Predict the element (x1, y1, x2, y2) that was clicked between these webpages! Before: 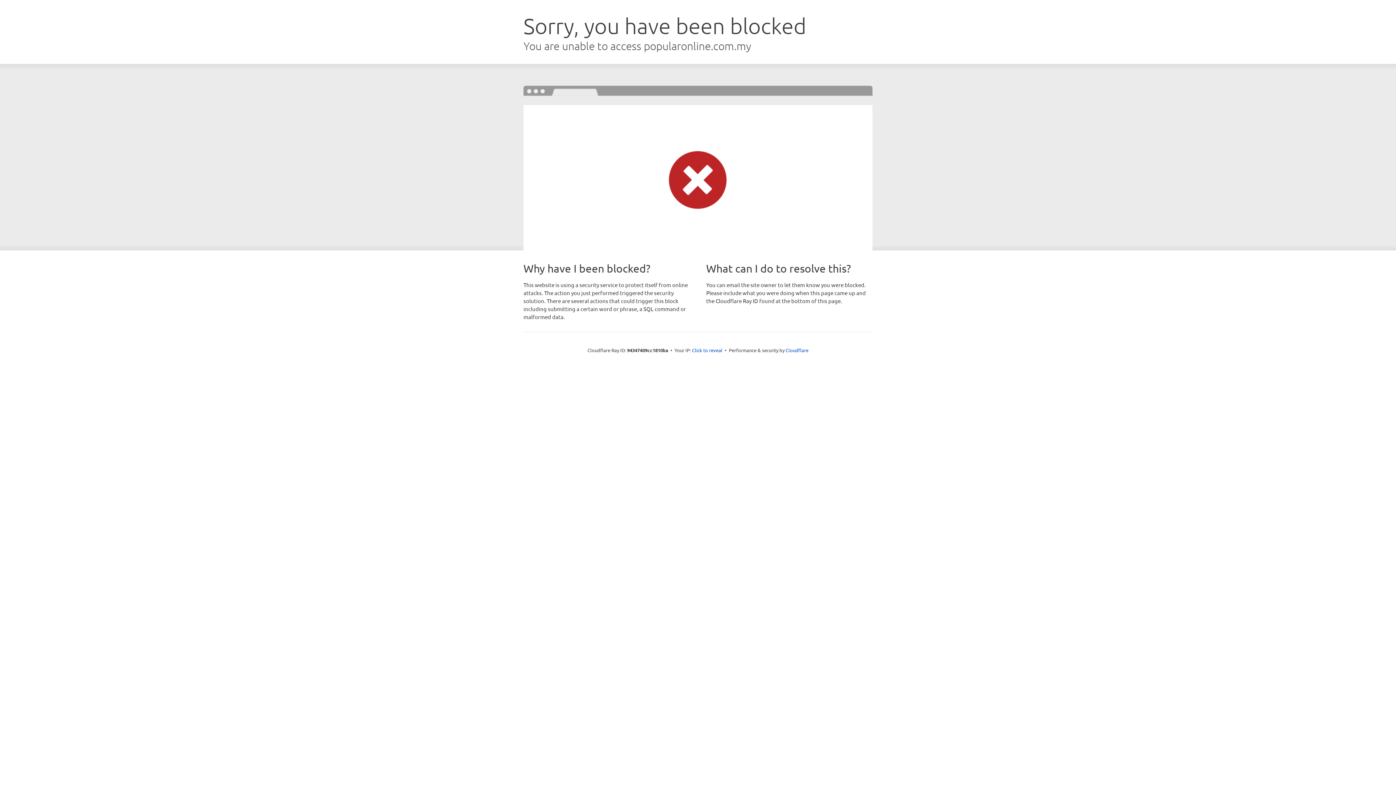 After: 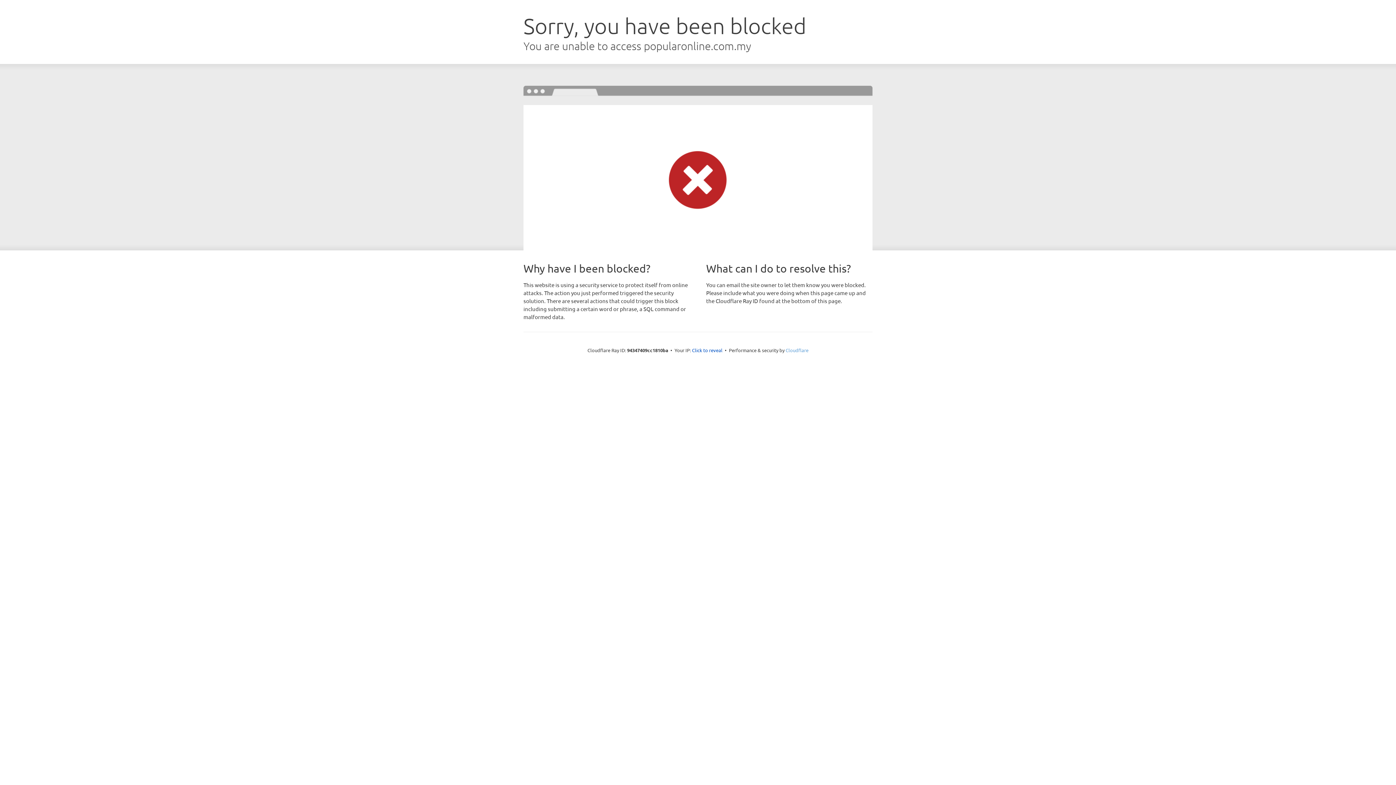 Action: label: Cloudflare bbox: (785, 347, 808, 353)